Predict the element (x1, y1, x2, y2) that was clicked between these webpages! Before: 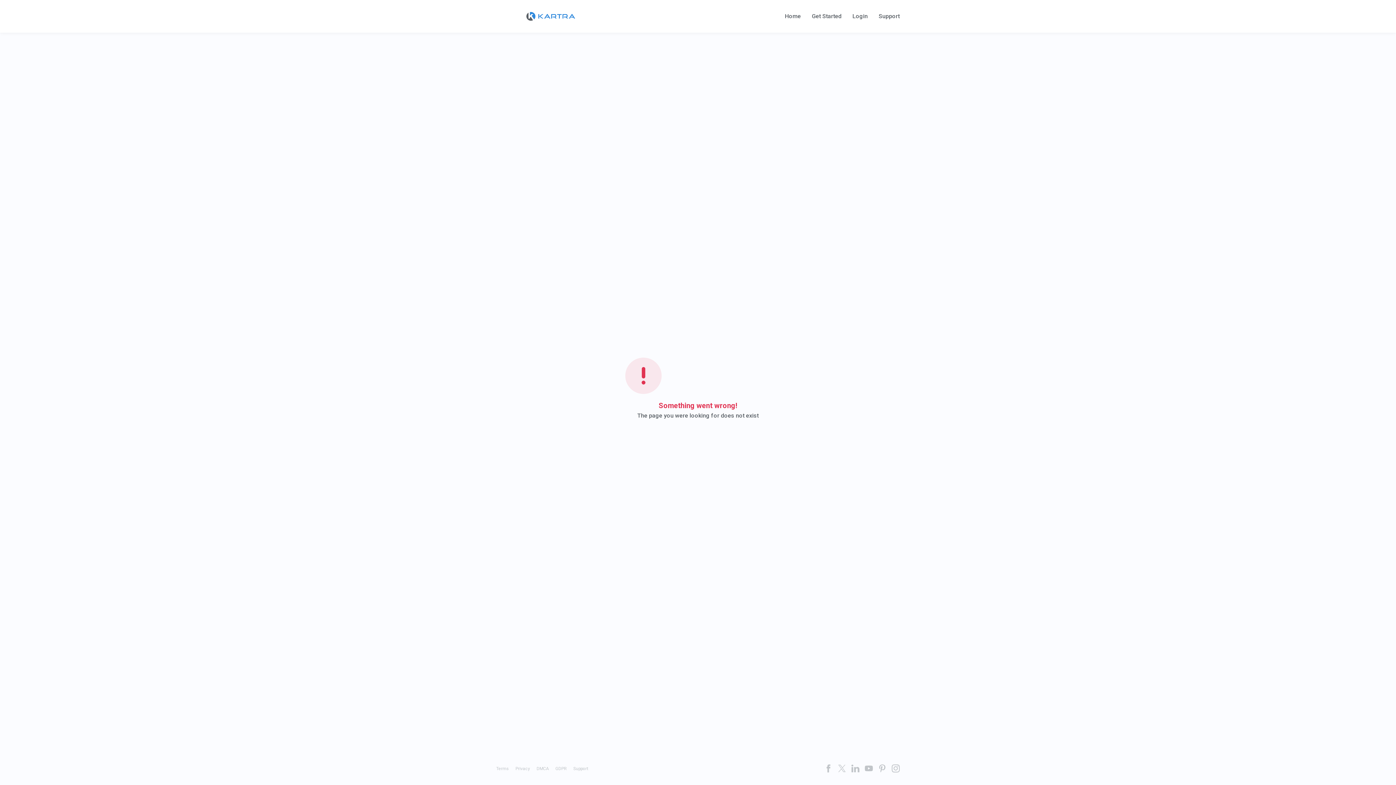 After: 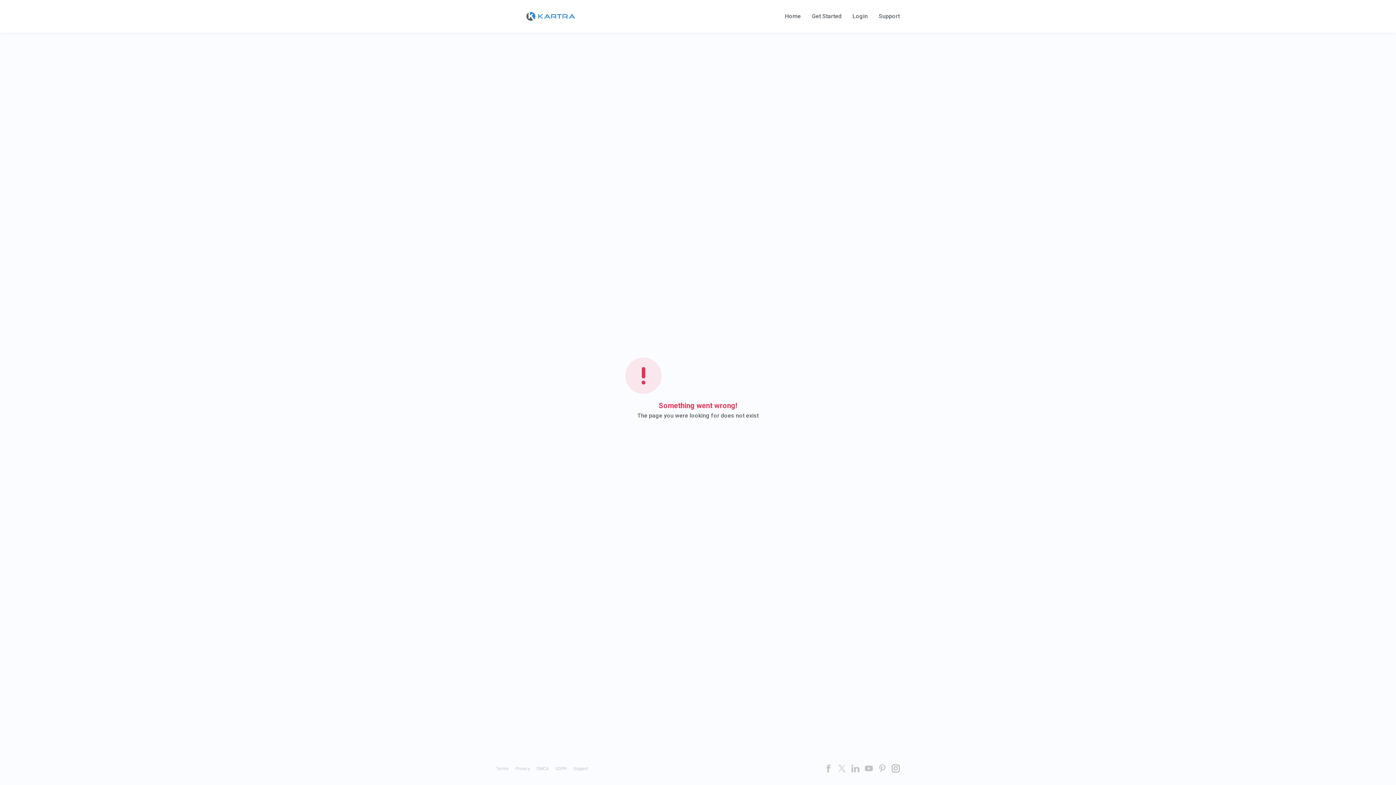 Action: bbox: (892, 764, 900, 772)